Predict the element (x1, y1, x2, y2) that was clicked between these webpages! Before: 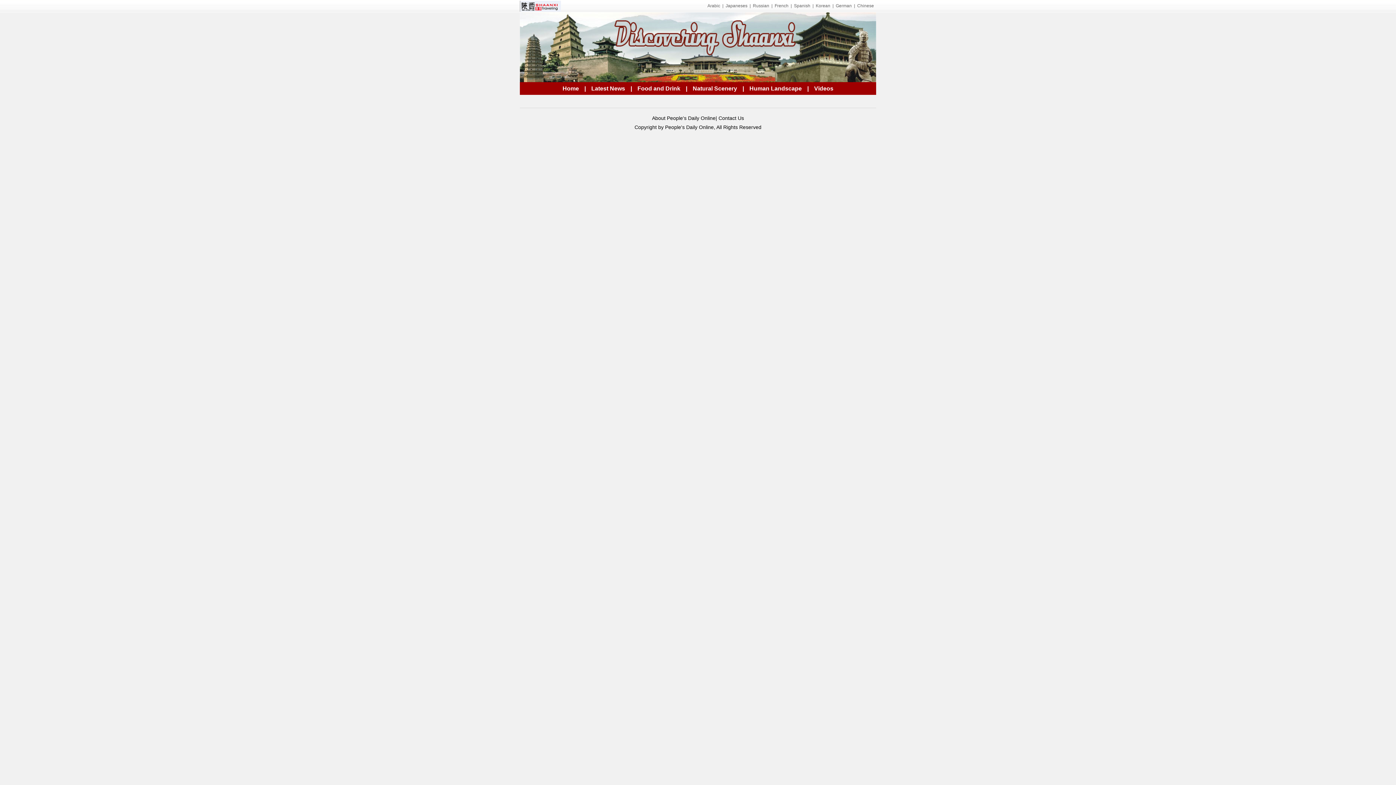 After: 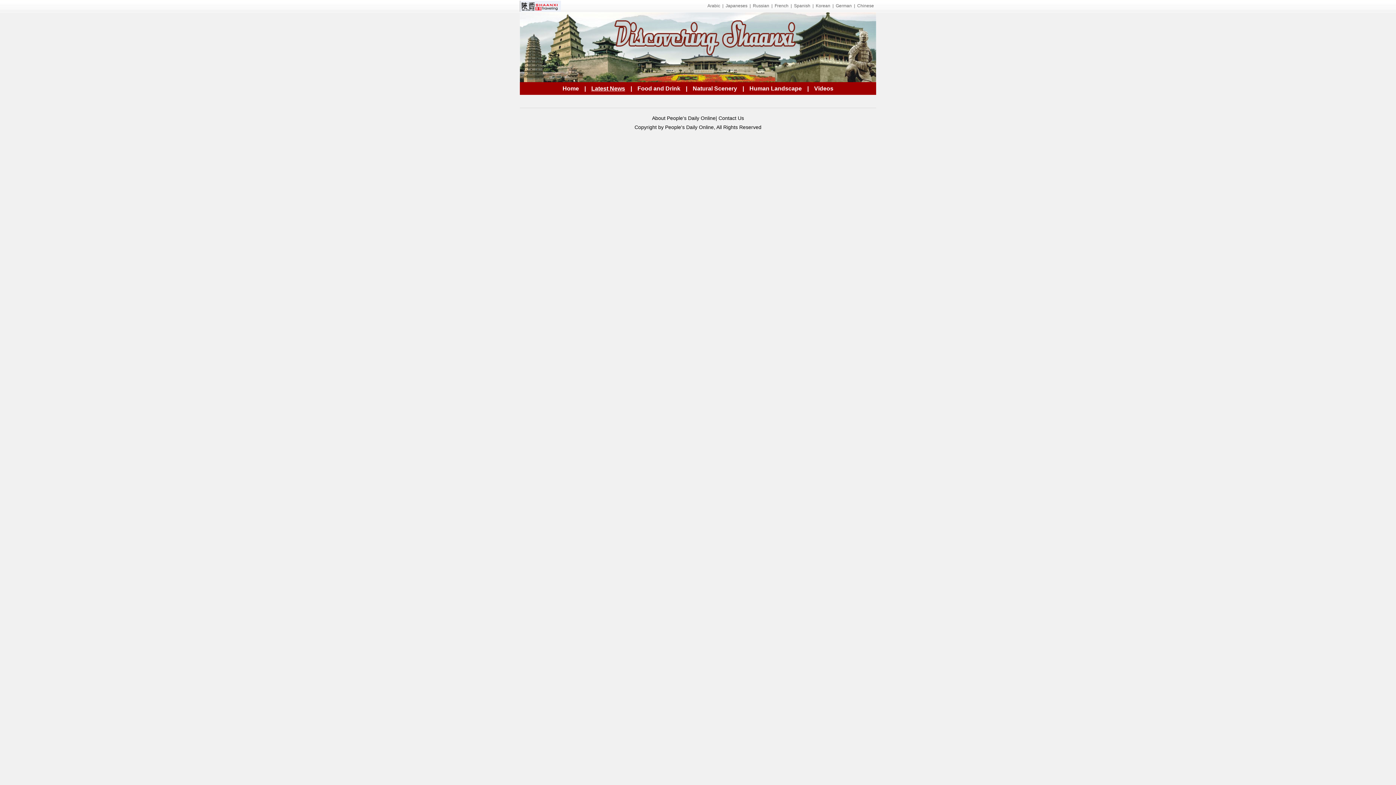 Action: bbox: (591, 85, 625, 91) label: Latest News